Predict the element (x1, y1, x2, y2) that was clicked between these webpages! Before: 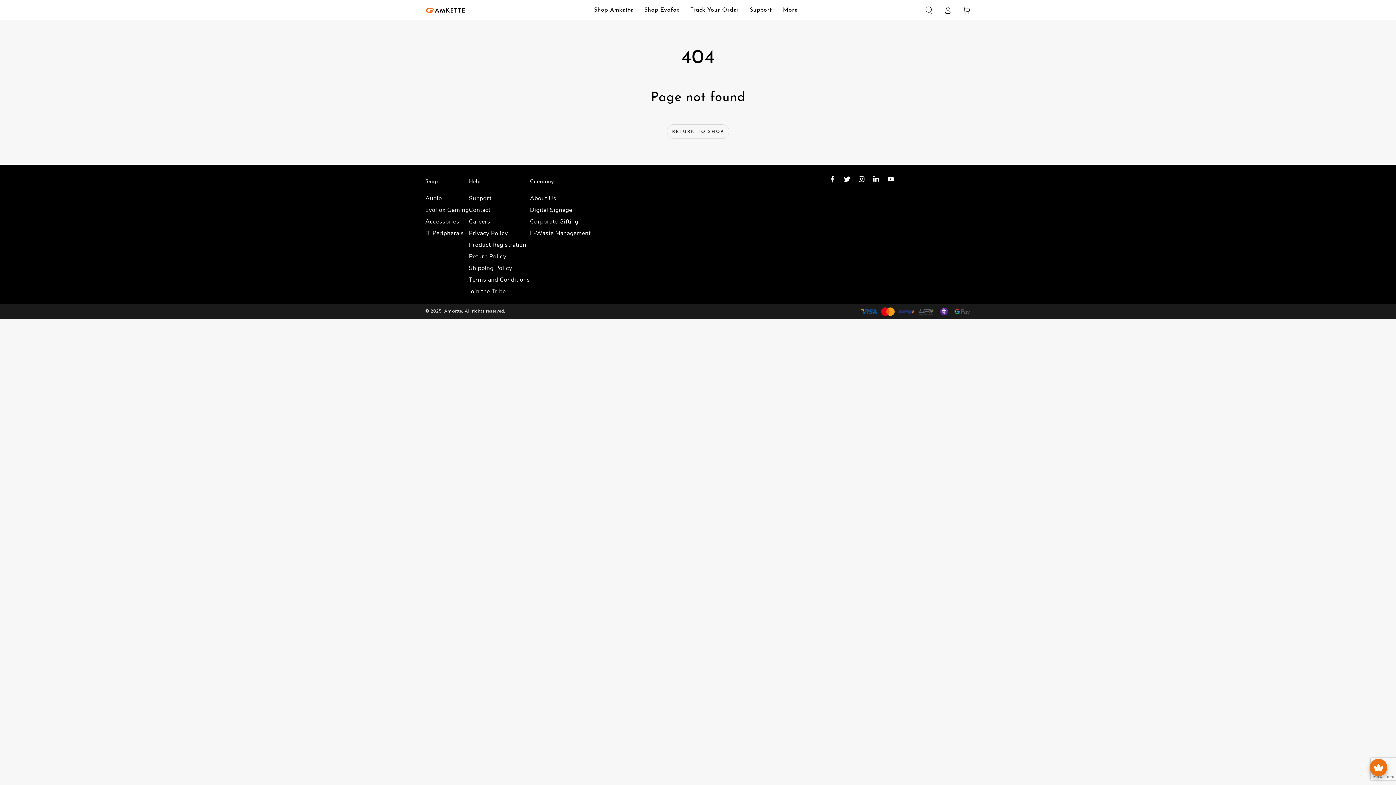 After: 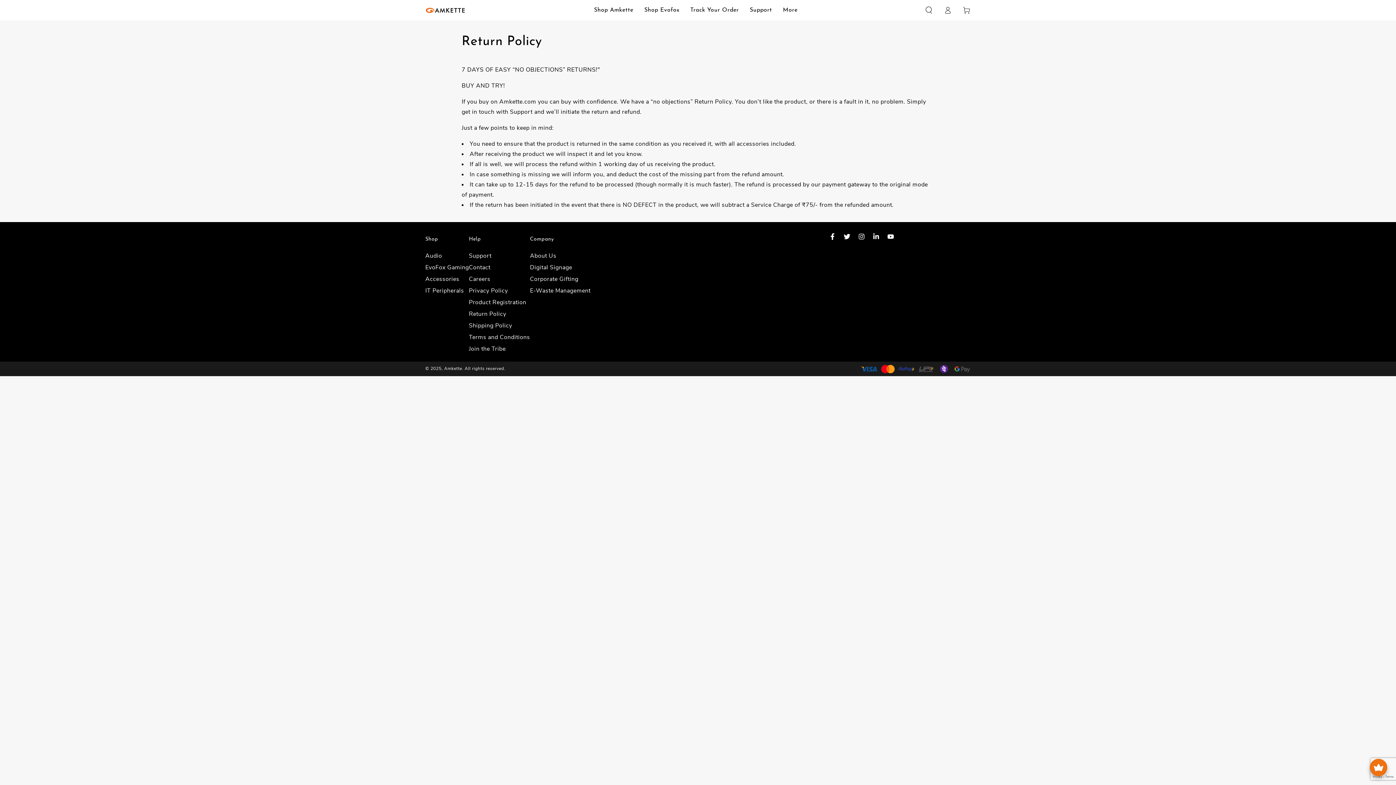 Action: label: Return Policy bbox: (469, 252, 506, 260)